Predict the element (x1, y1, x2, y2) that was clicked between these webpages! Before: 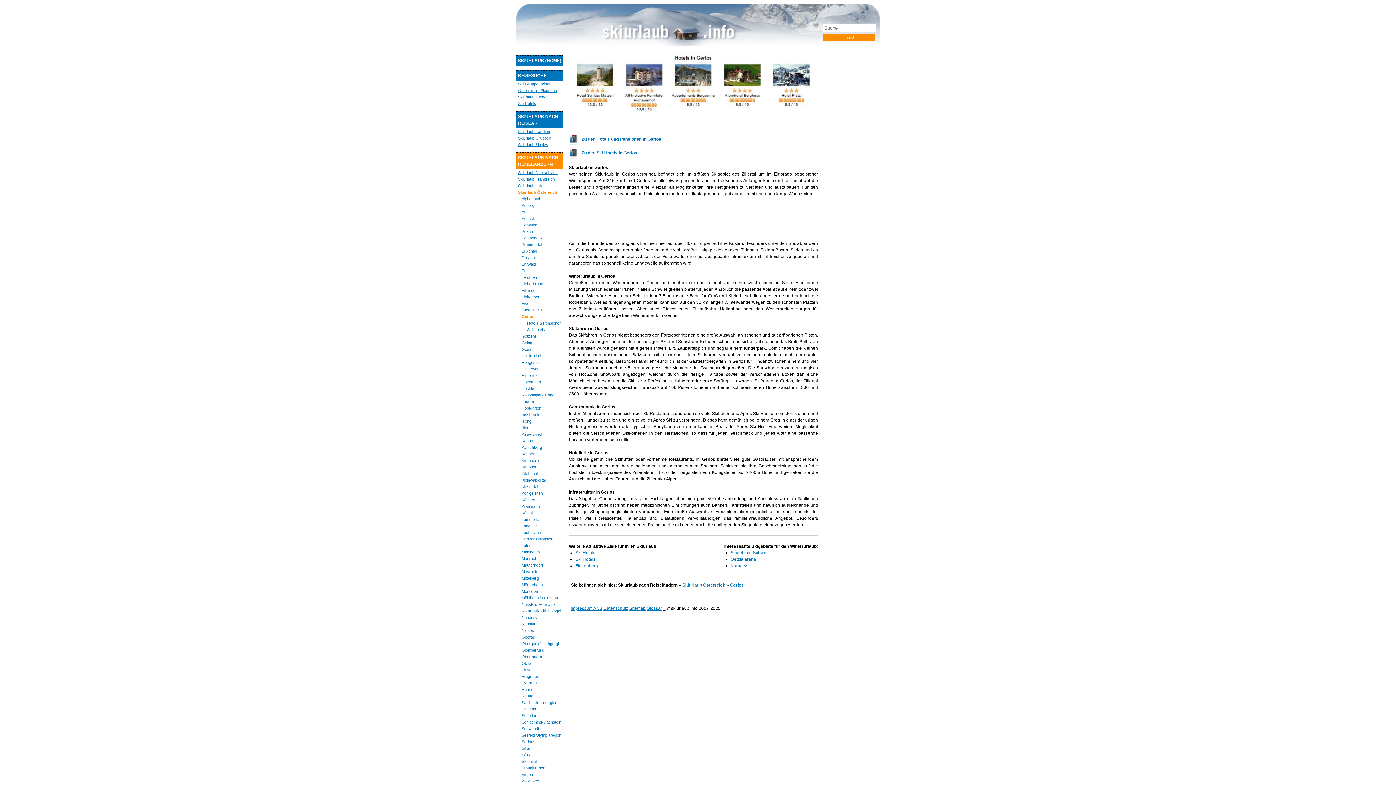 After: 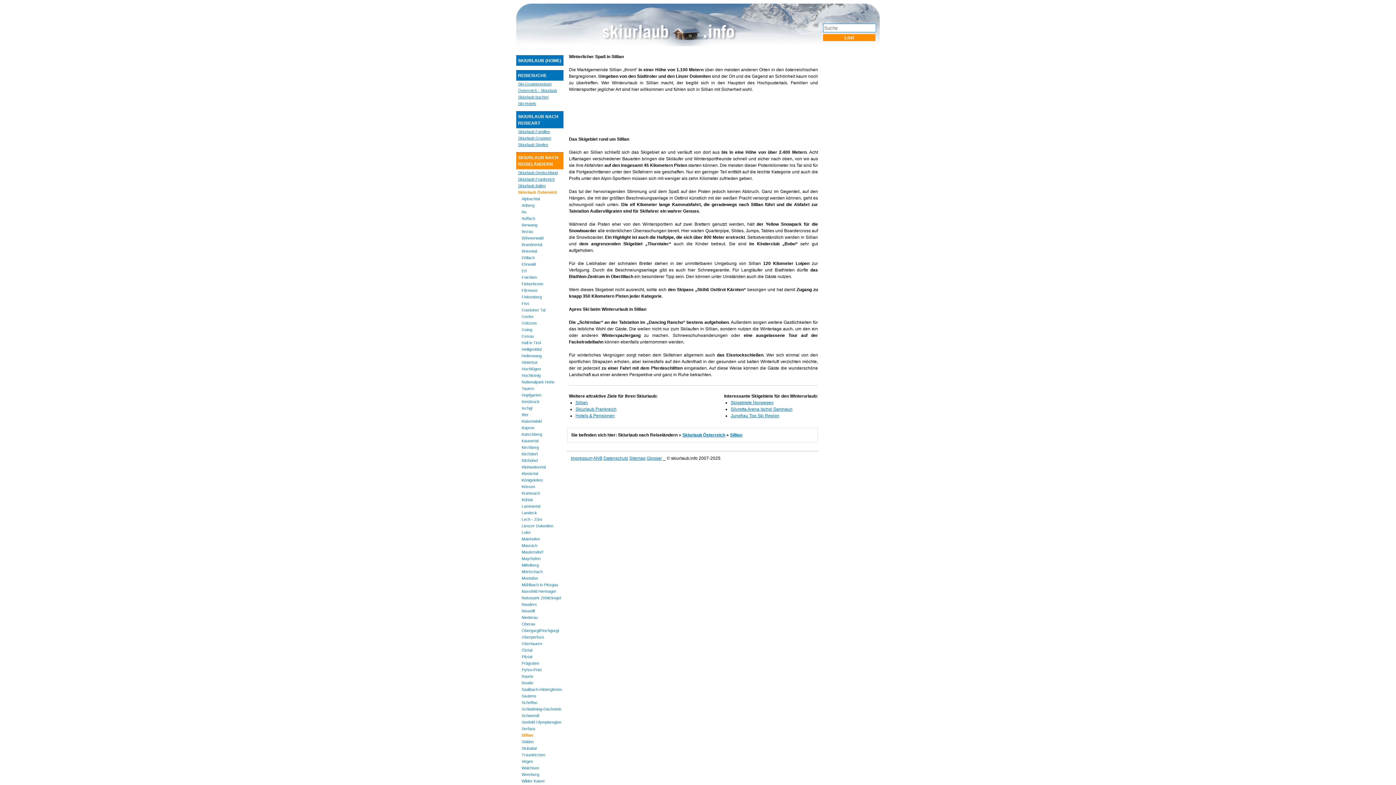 Action: bbox: (521, 746, 531, 750) label: Sillian